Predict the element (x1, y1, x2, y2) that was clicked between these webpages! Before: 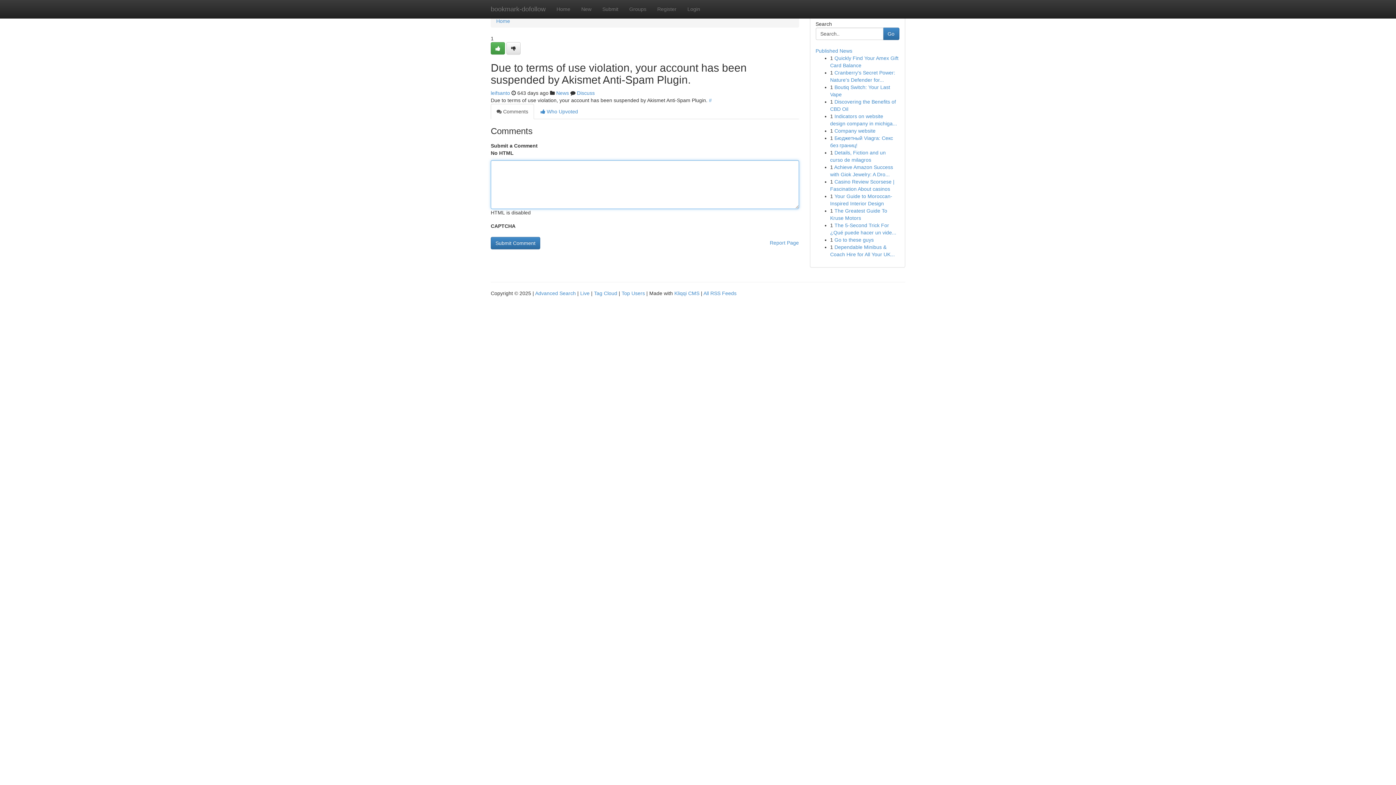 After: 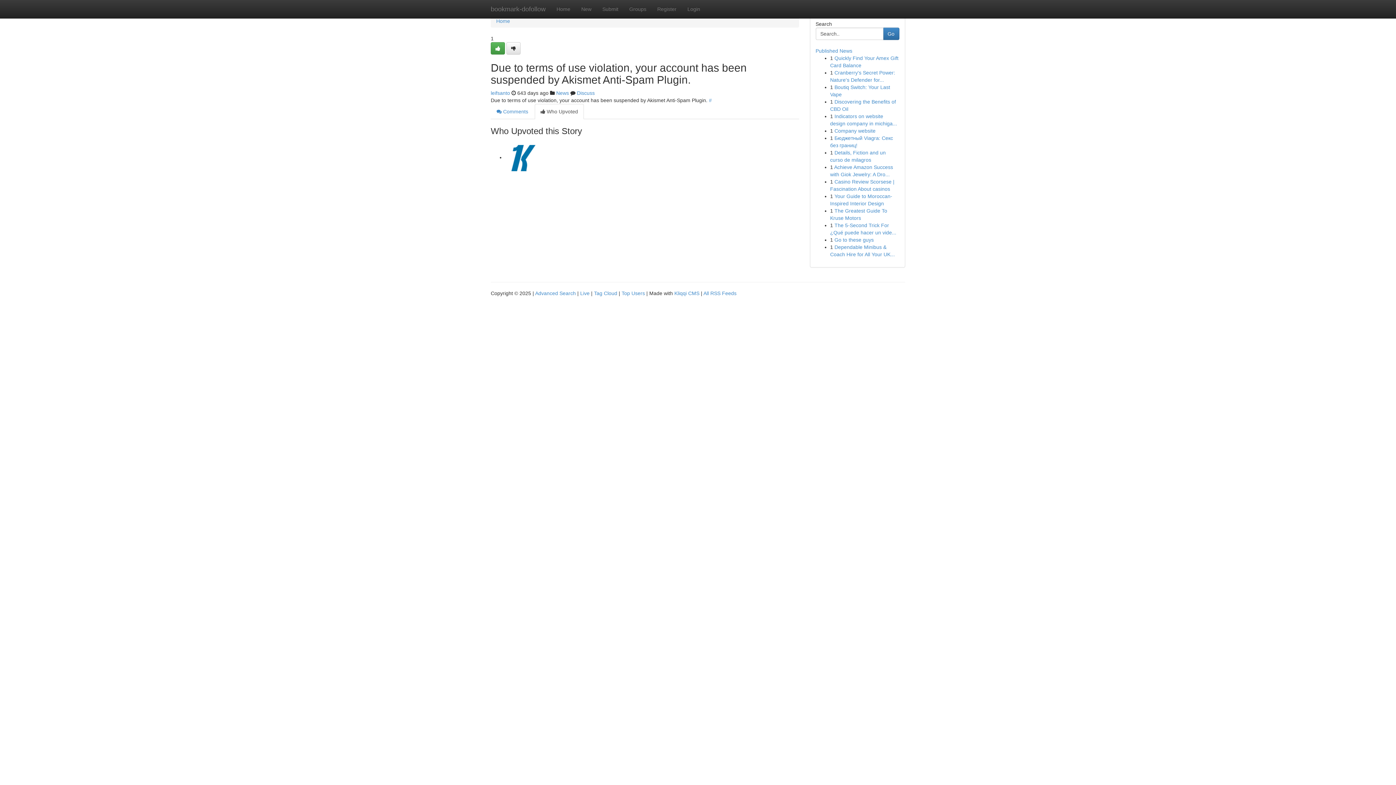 Action: bbox: (534, 104, 584, 119) label:  Who Upvoted